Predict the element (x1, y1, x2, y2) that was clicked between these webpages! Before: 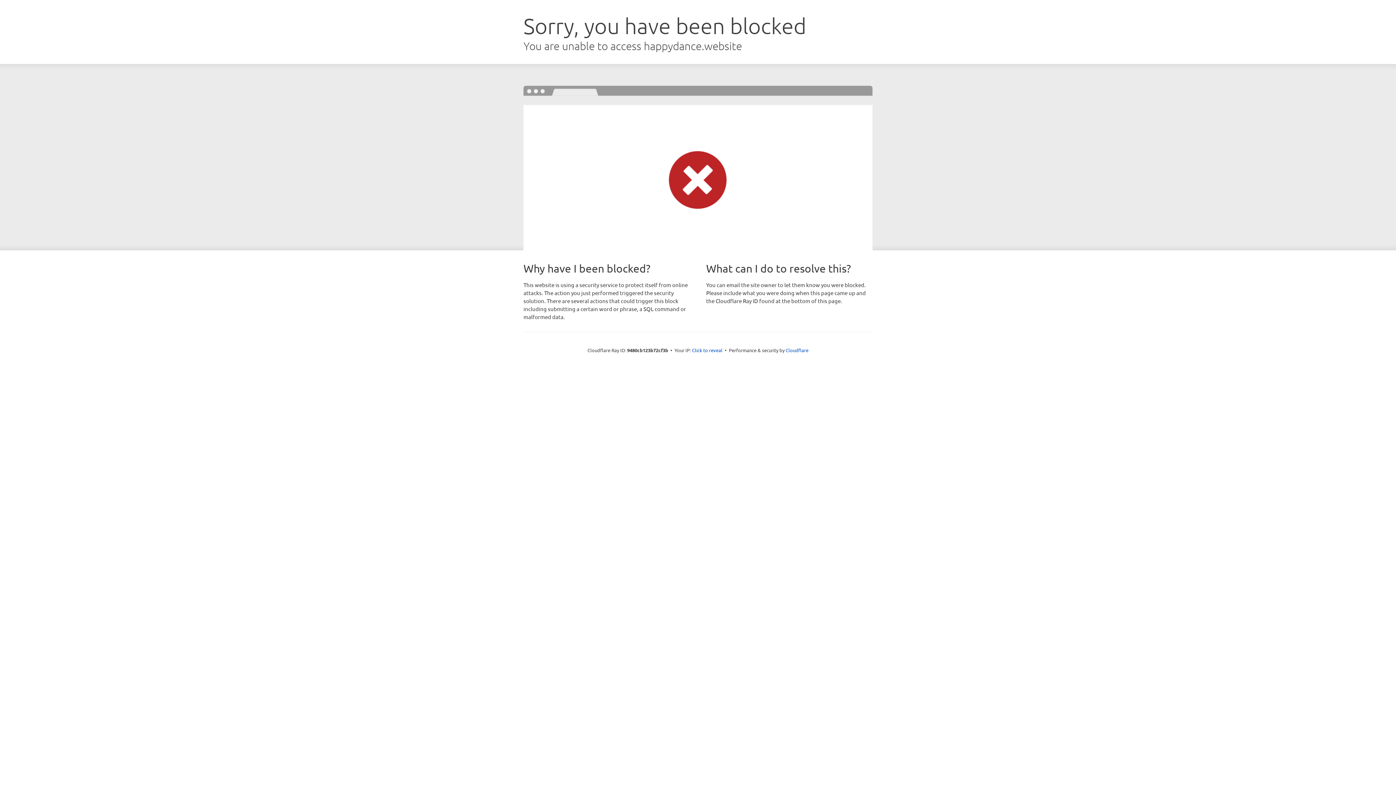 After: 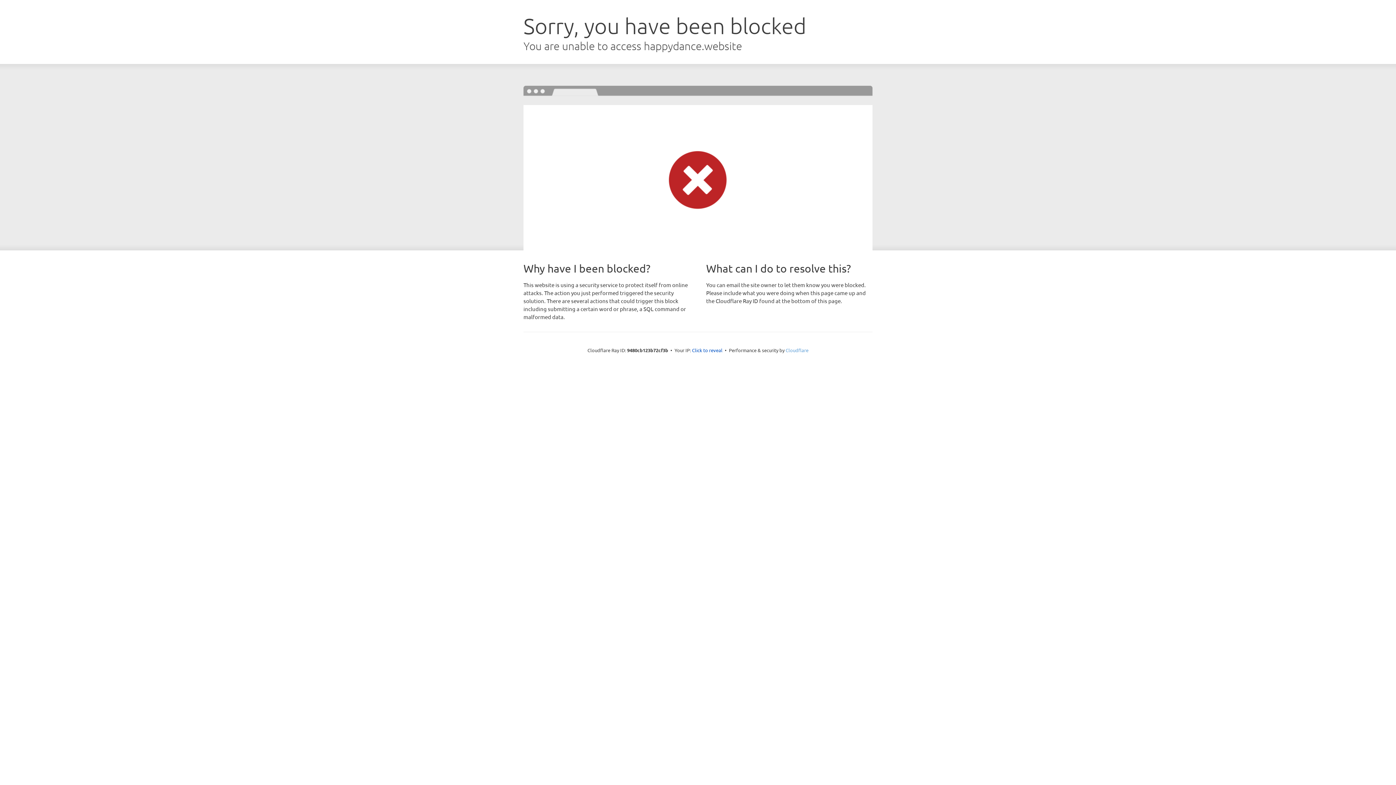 Action: label: Cloudflare bbox: (785, 347, 808, 353)